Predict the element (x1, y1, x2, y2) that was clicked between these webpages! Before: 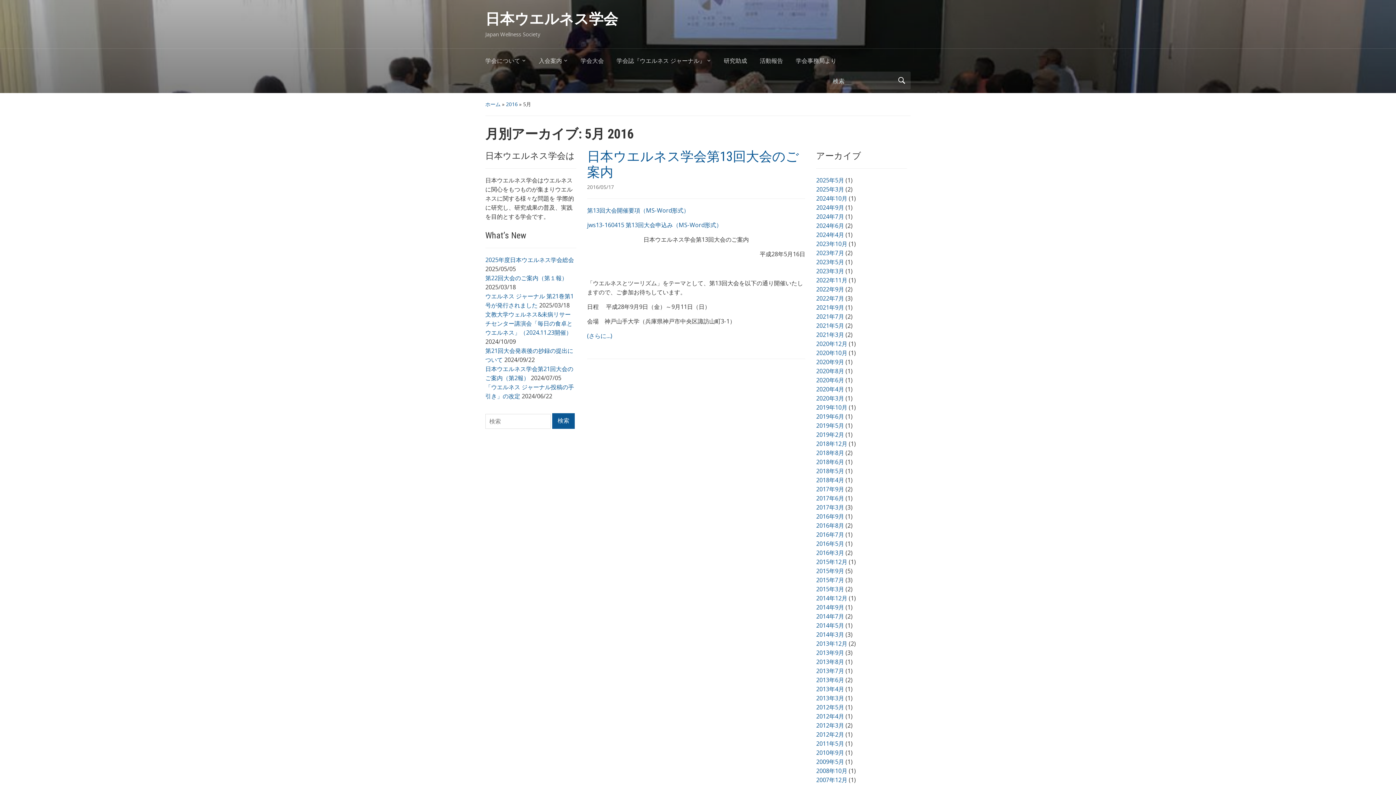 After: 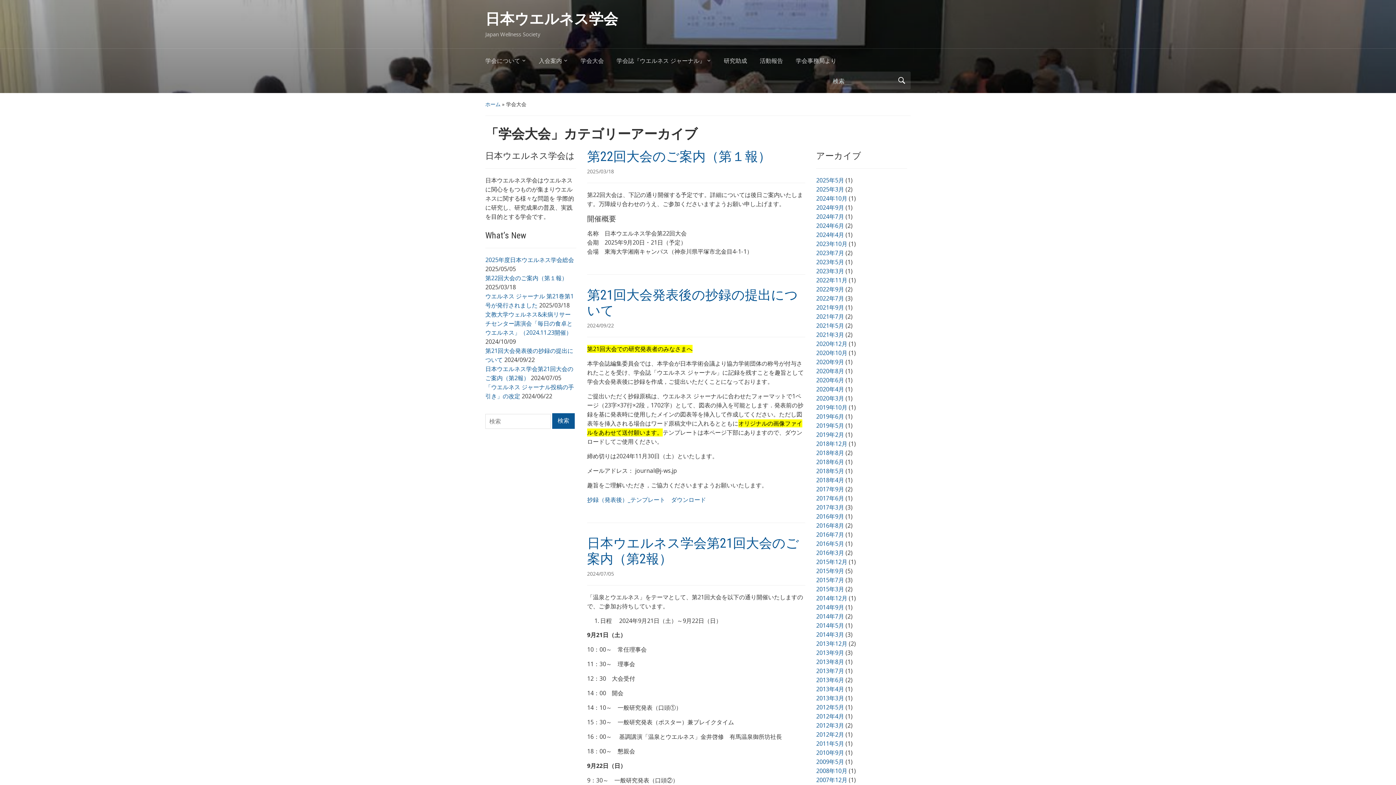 Action: bbox: (580, 54, 616, 71) label: 学会大会